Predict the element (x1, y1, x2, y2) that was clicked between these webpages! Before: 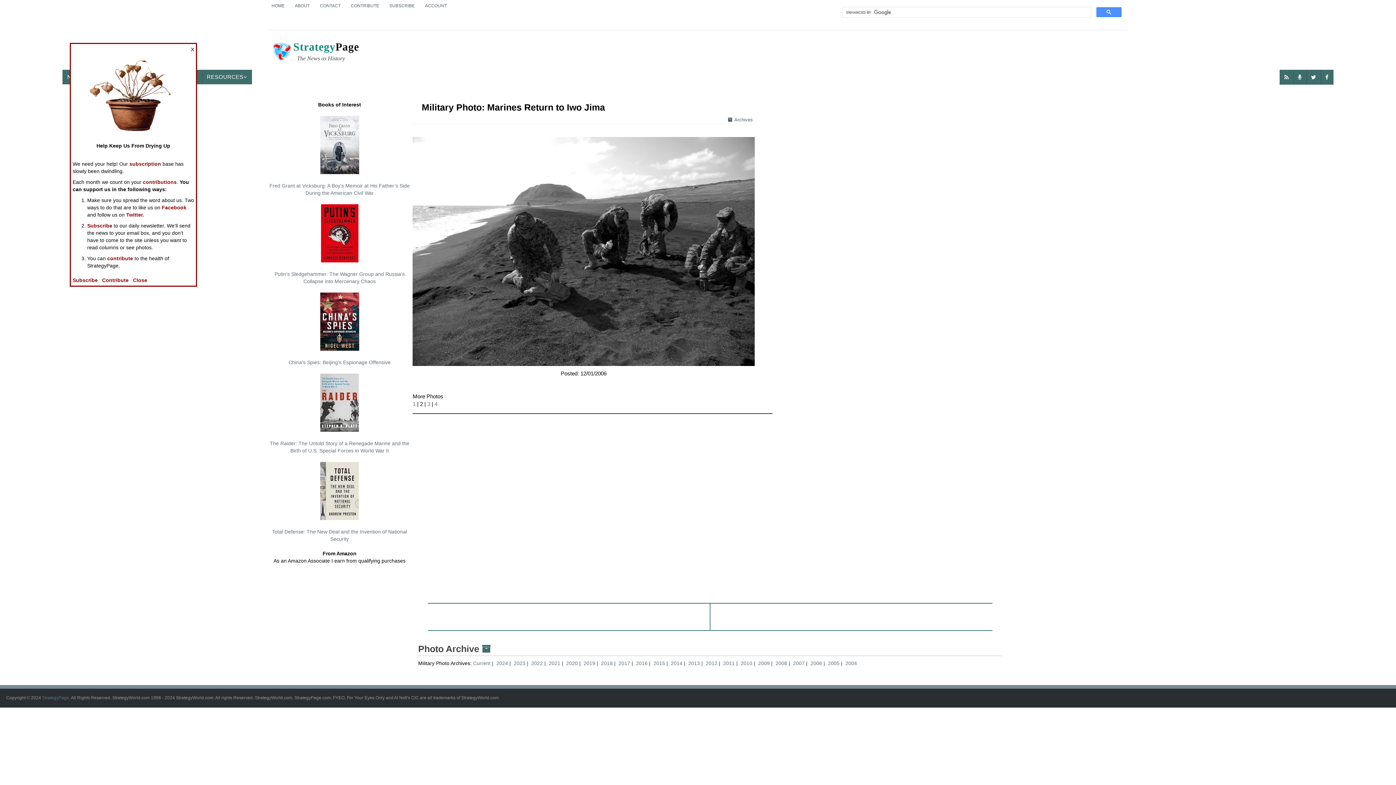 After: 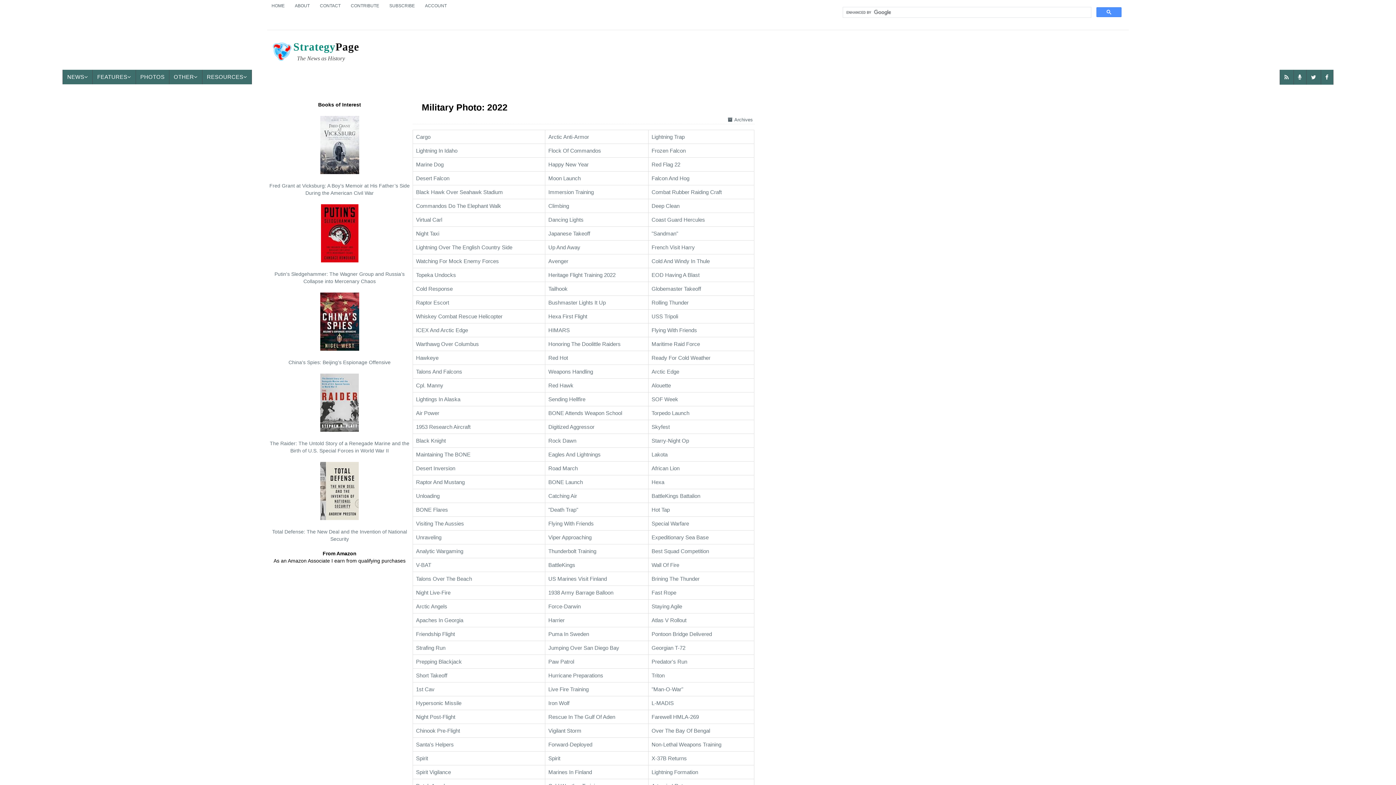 Action: label: 2022 bbox: (531, 660, 547, 666)